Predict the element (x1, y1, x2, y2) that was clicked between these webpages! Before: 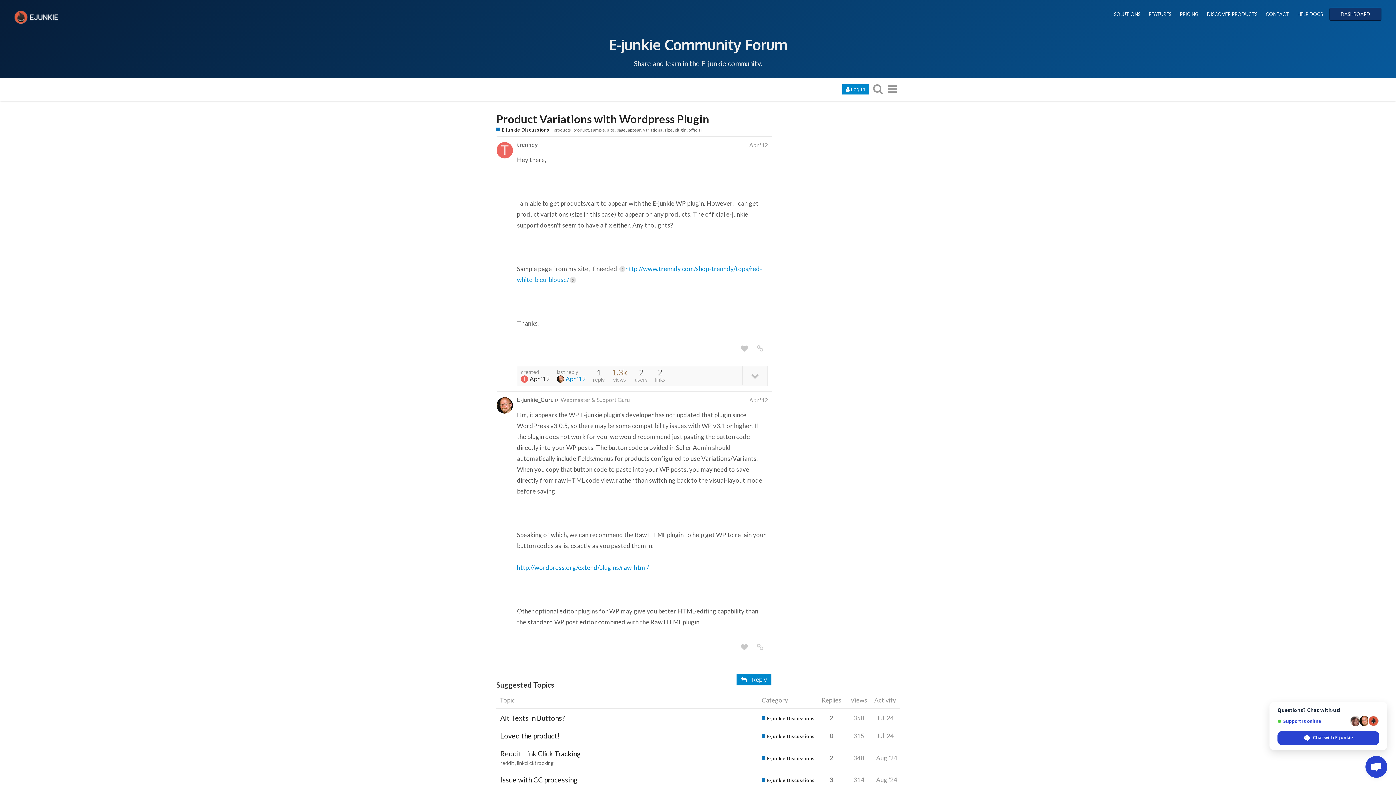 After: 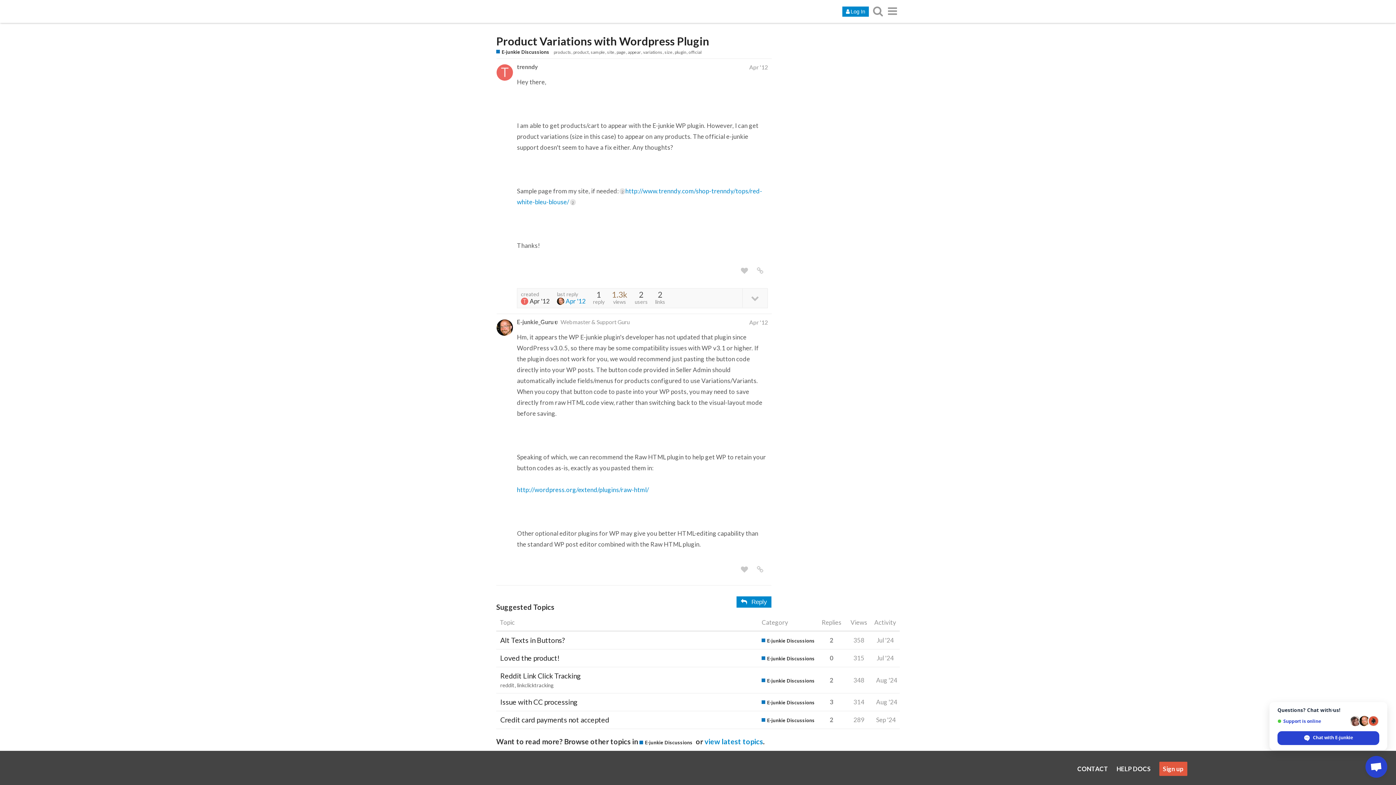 Action: bbox: (557, 369, 585, 382) label: last reply
Apr '12